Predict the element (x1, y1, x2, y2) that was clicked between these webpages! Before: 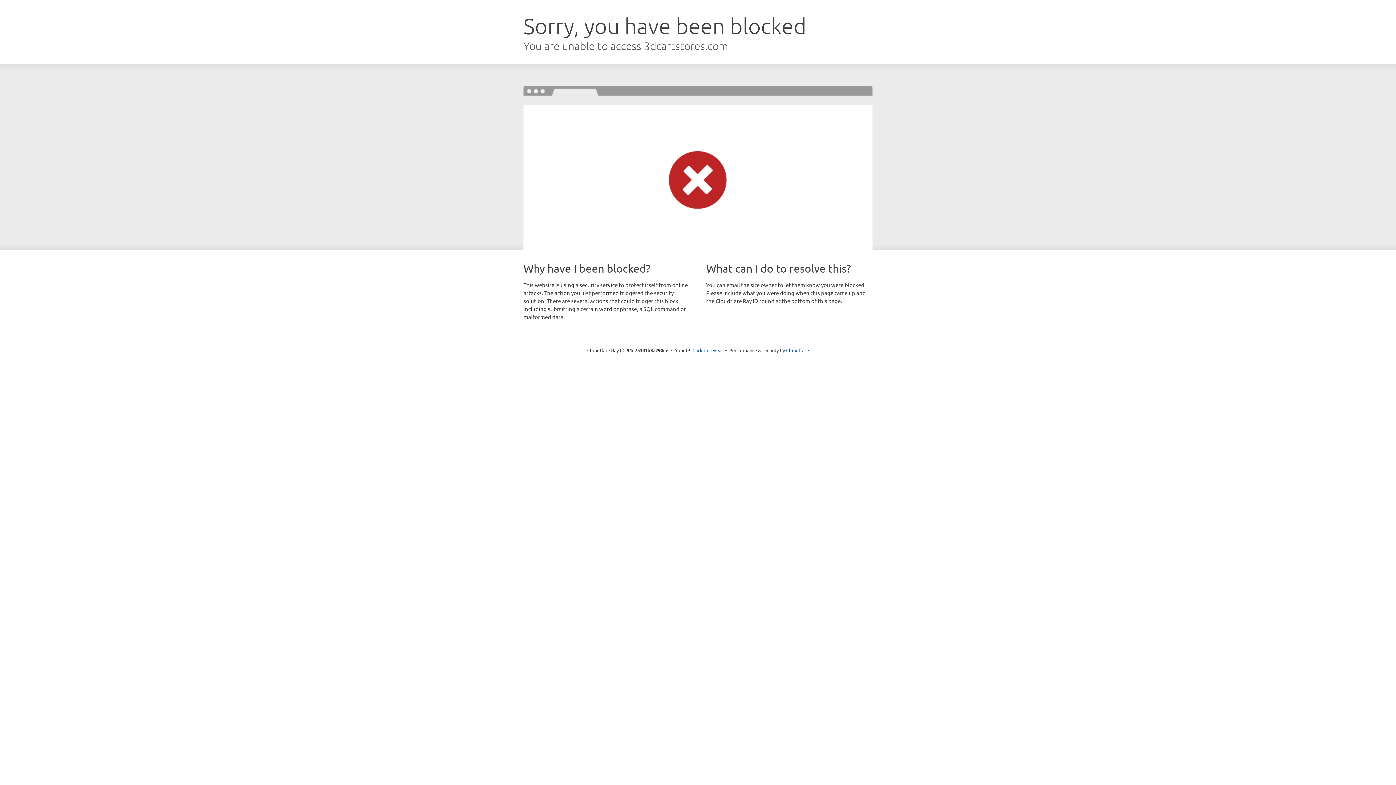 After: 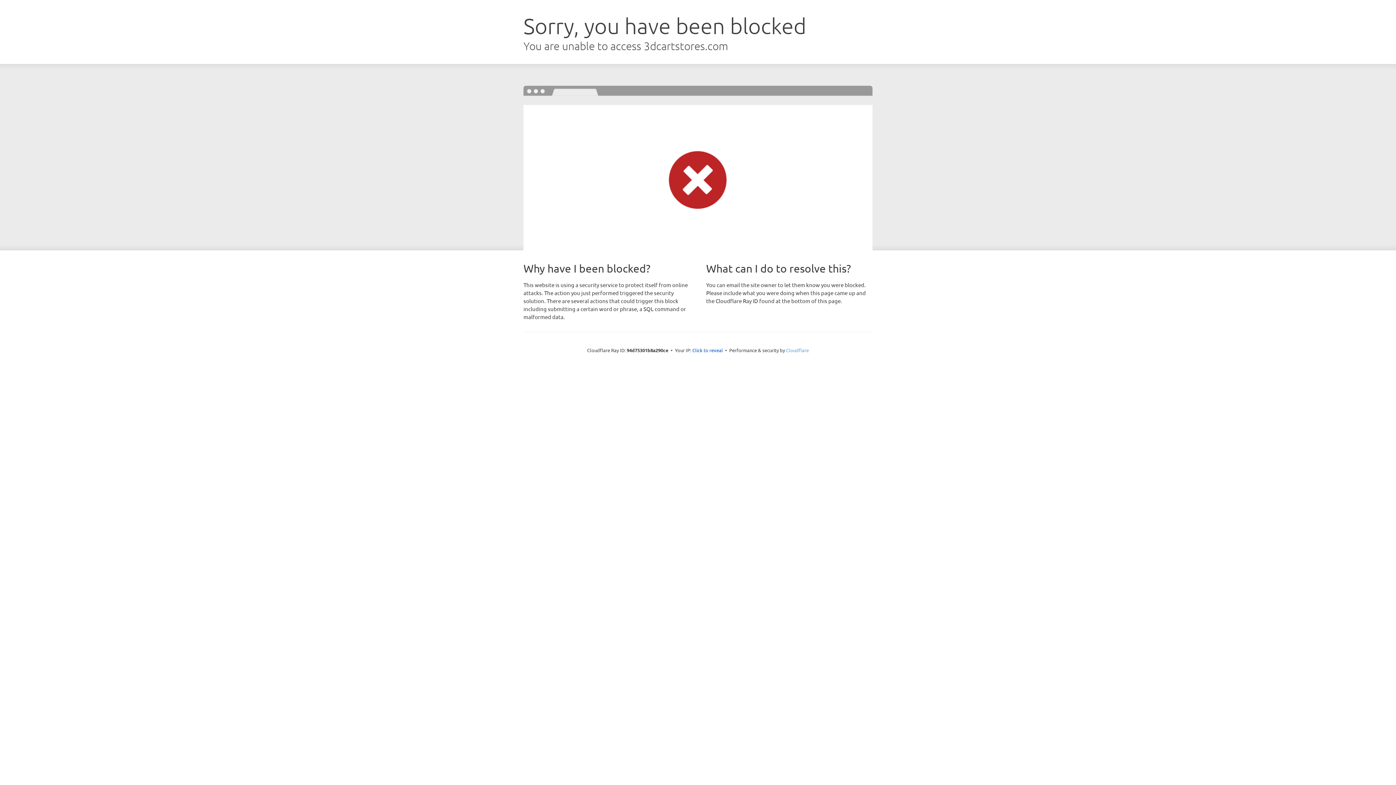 Action: label: Cloudflare bbox: (786, 347, 809, 353)